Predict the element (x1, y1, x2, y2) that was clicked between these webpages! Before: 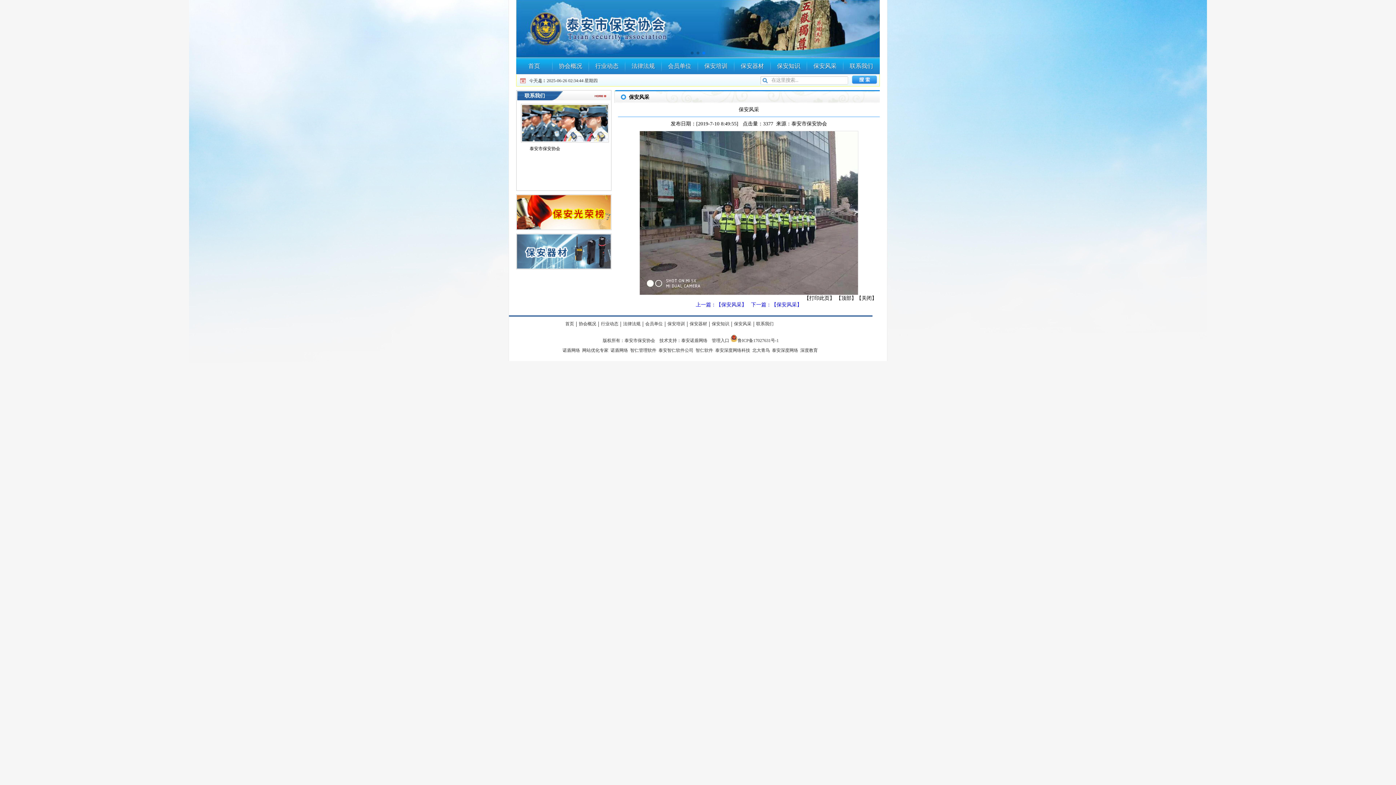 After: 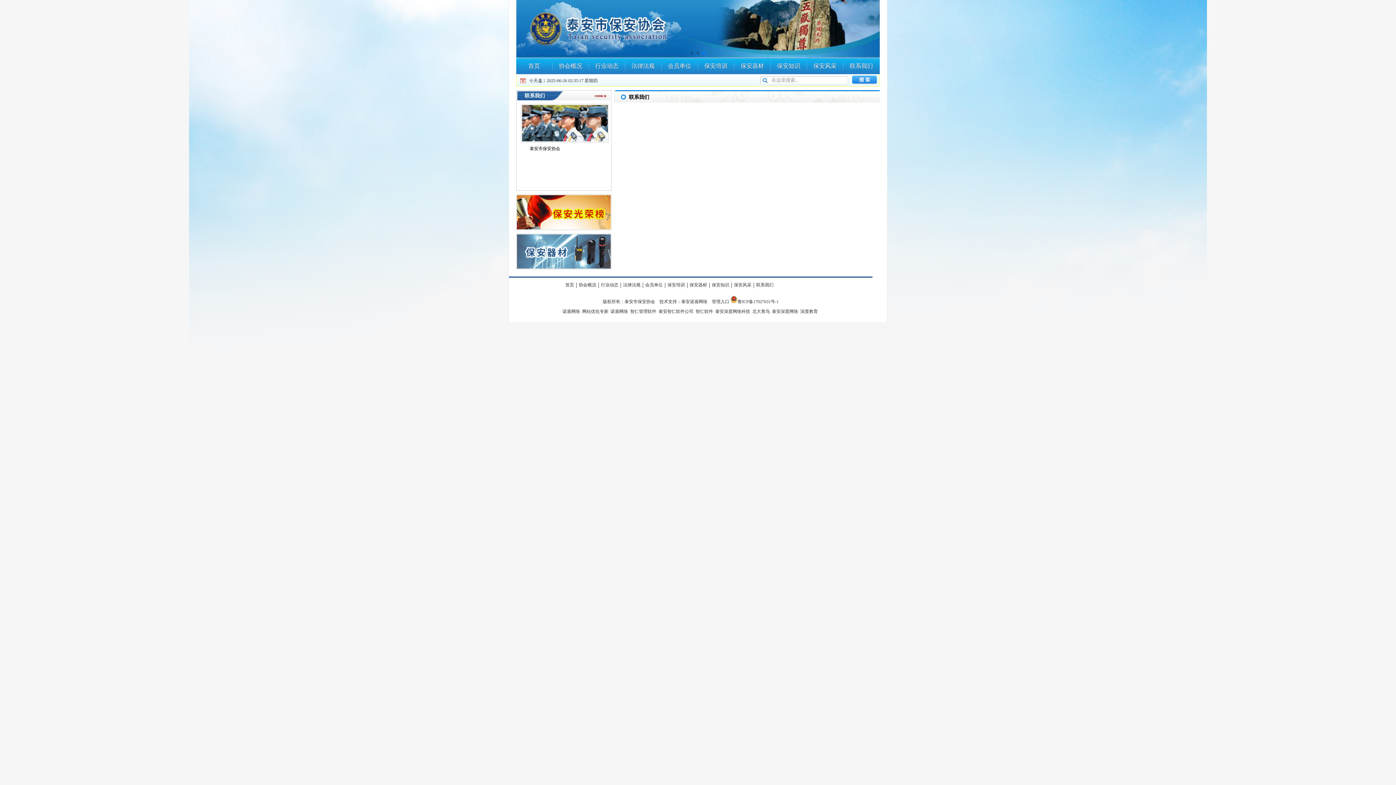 Action: bbox: (594, 94, 606, 97)